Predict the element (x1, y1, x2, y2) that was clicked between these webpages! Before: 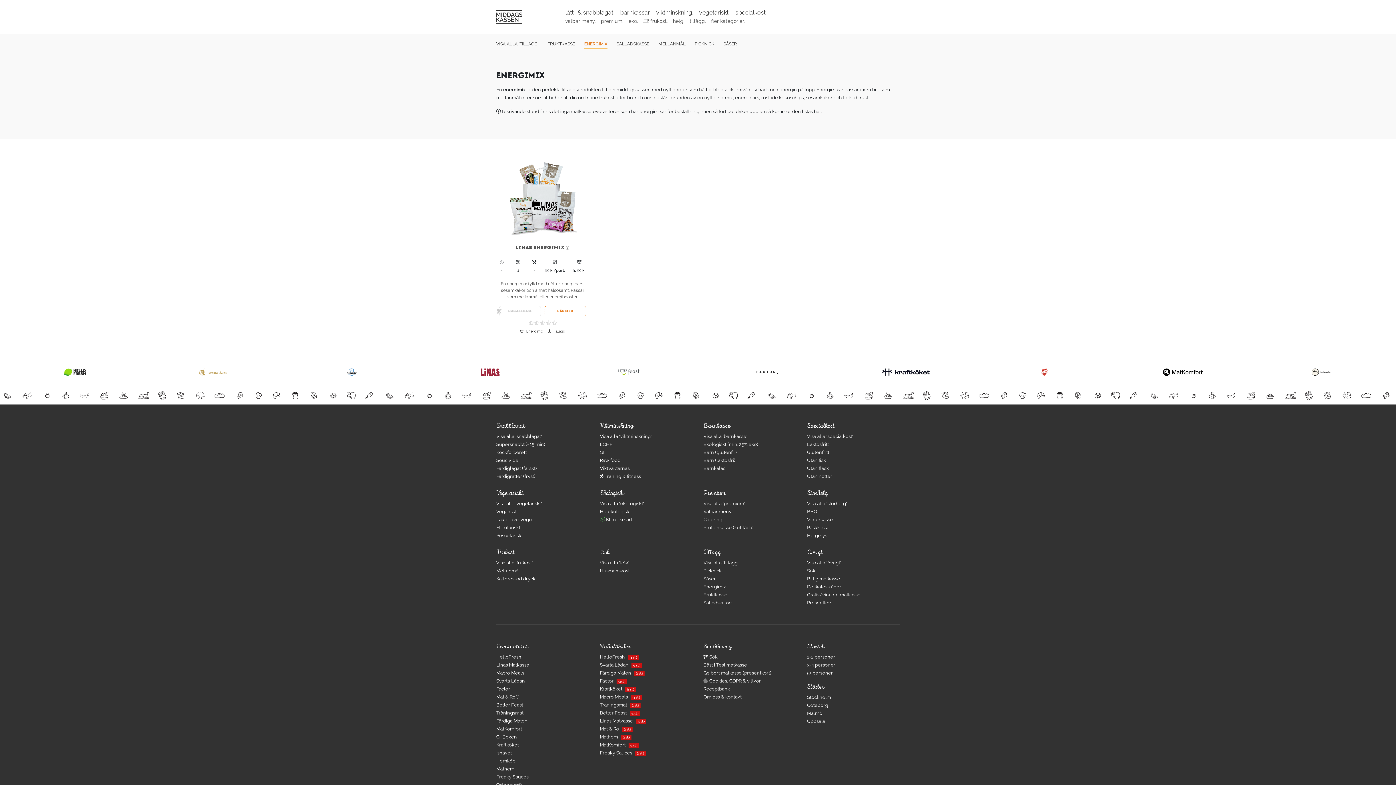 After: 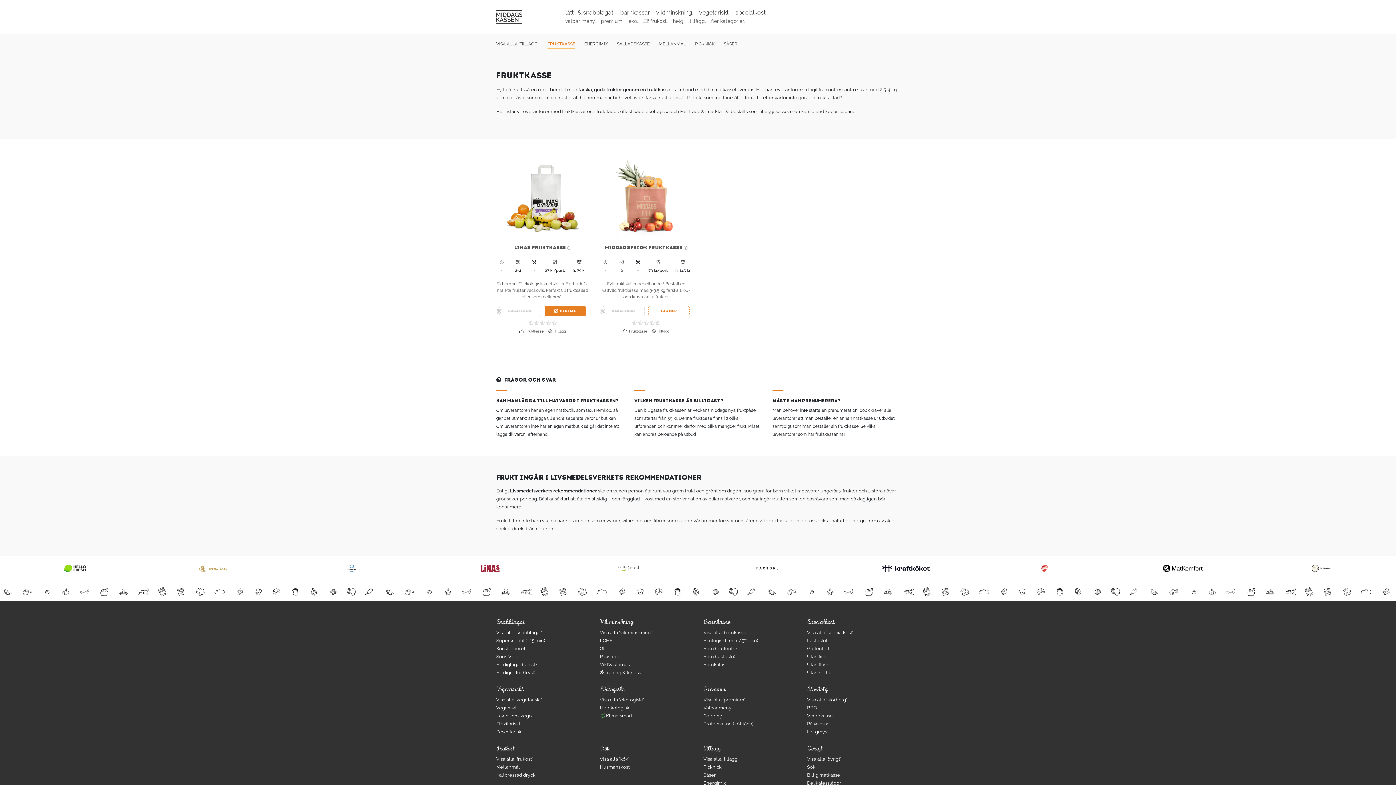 Action: label: FRUKTKASSE bbox: (547, 41, 575, 46)